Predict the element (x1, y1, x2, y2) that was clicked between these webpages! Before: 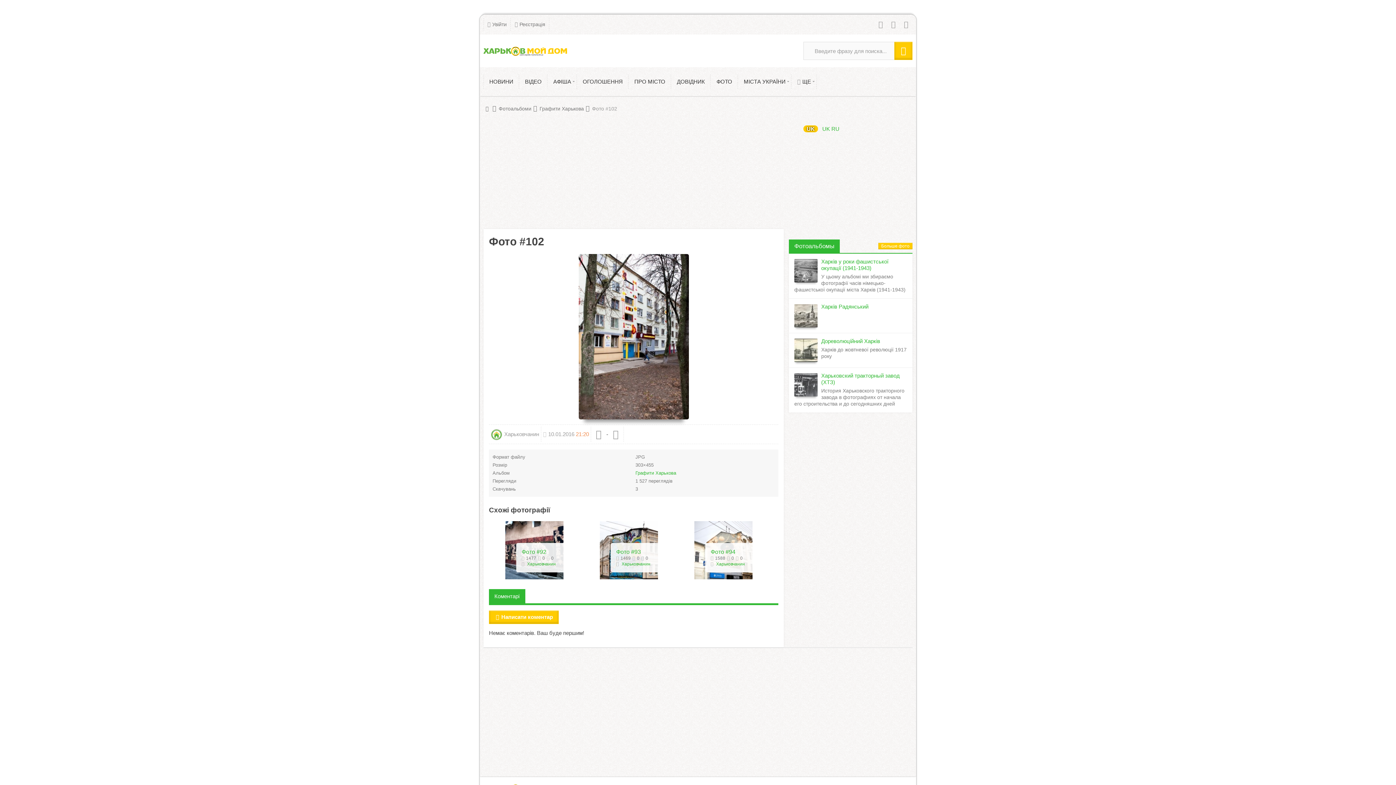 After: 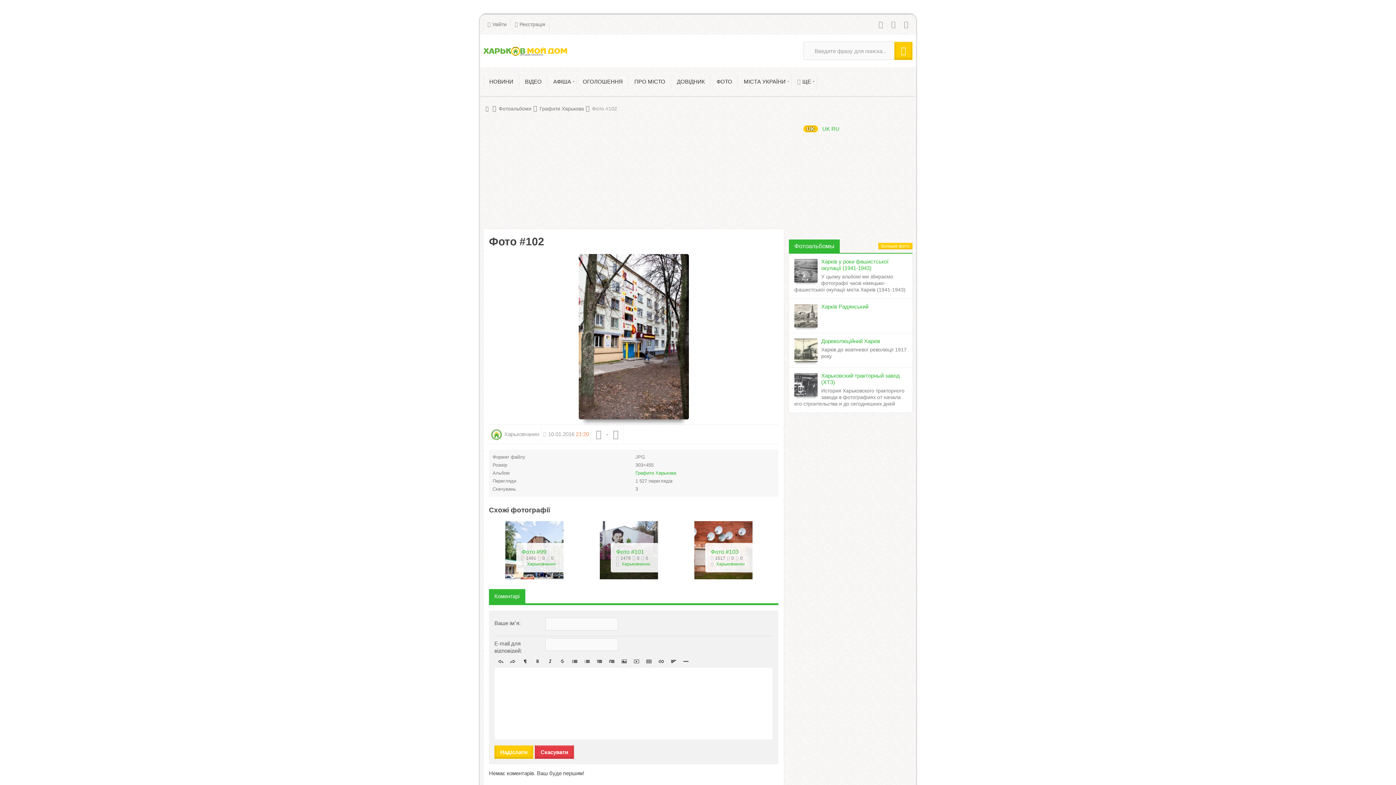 Action: label: Написати коментар bbox: (489, 611, 558, 624)